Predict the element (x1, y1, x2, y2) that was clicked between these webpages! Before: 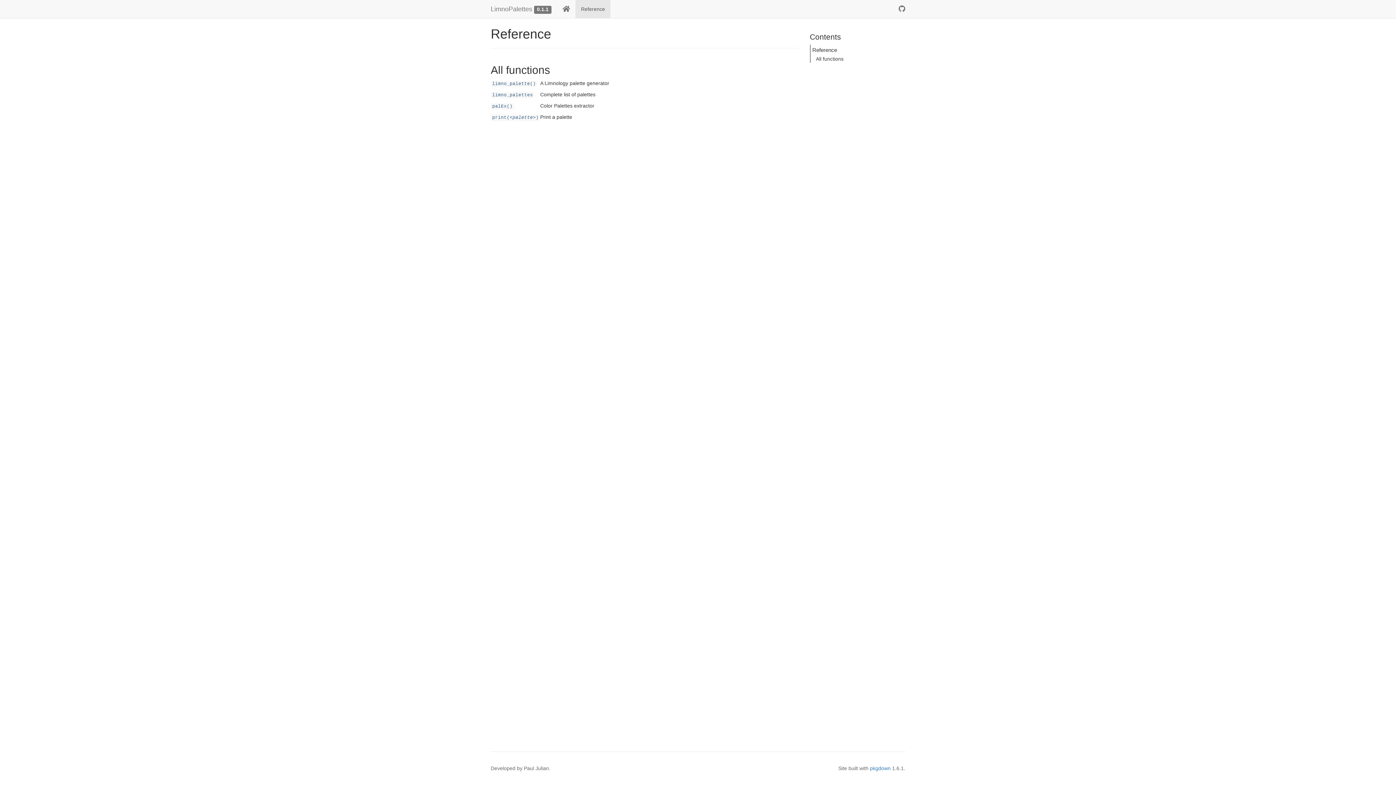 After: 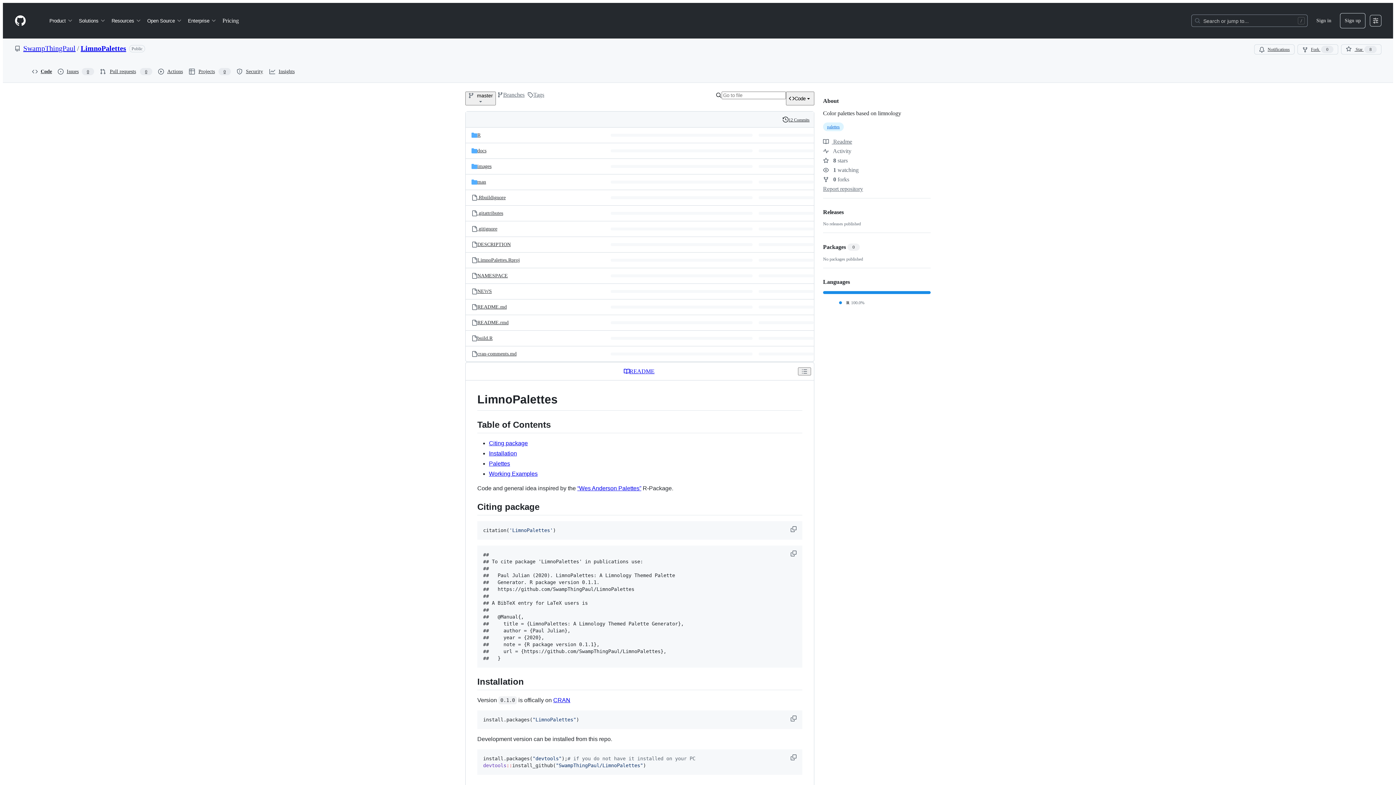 Action: bbox: (893, 0, 910, 18)